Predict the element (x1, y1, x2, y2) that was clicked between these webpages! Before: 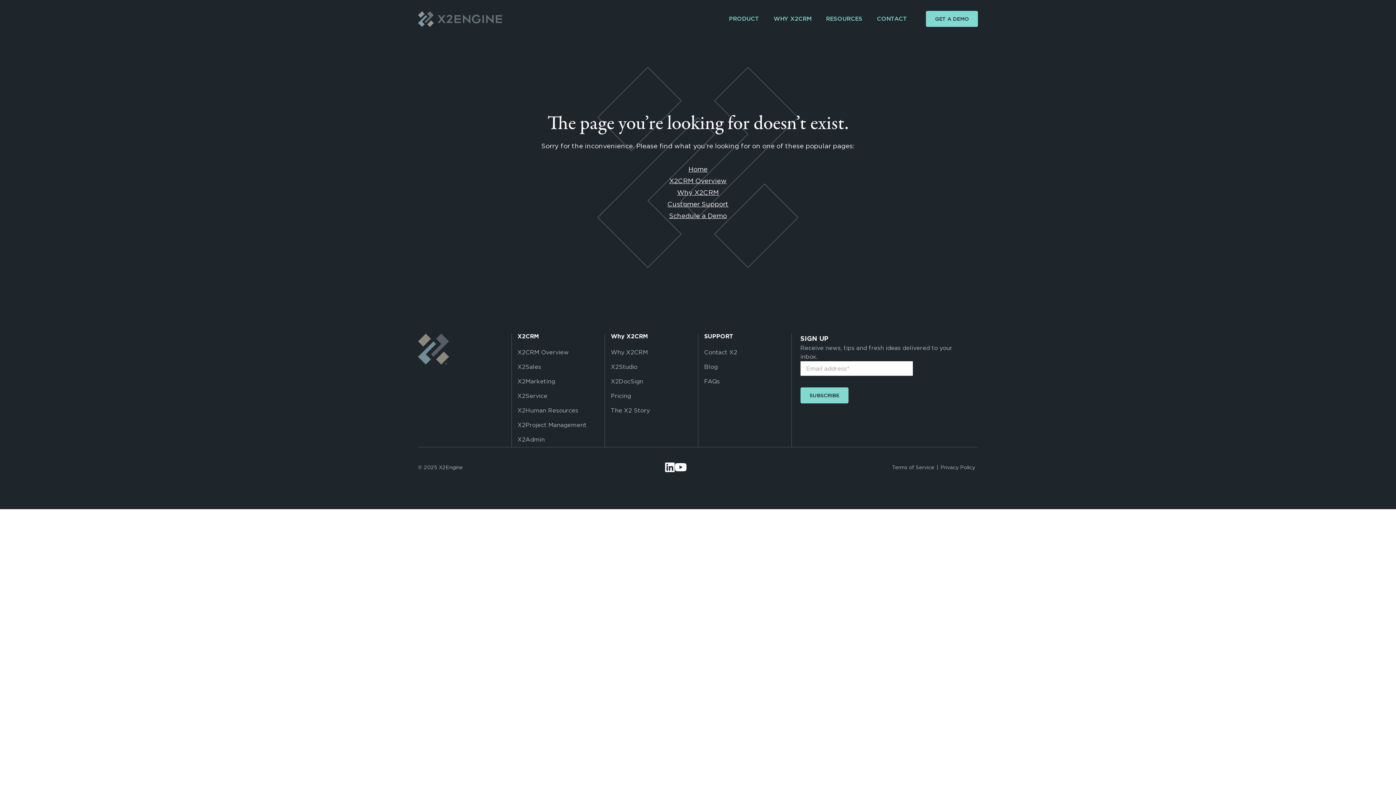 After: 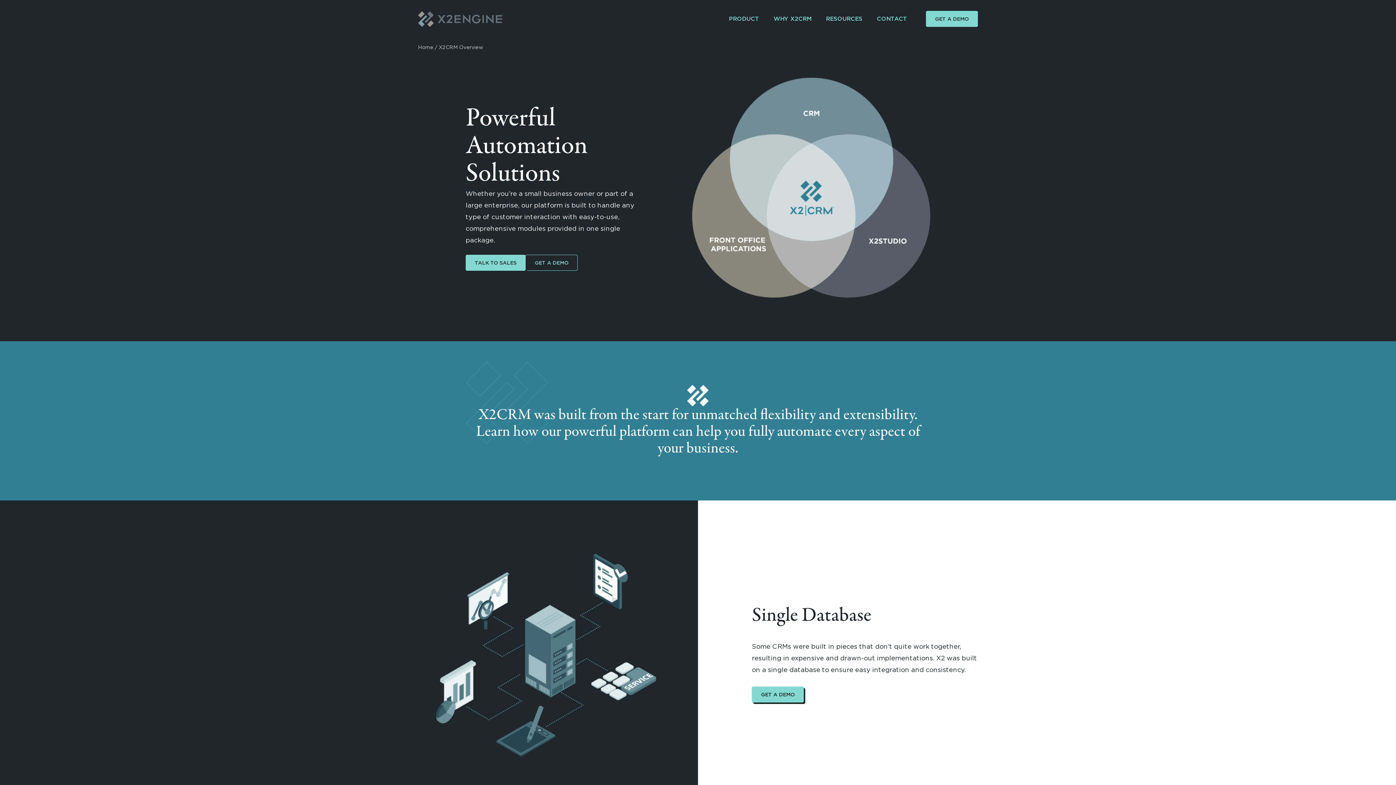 Action: label: X2CRM Overview bbox: (517, 349, 568, 356)